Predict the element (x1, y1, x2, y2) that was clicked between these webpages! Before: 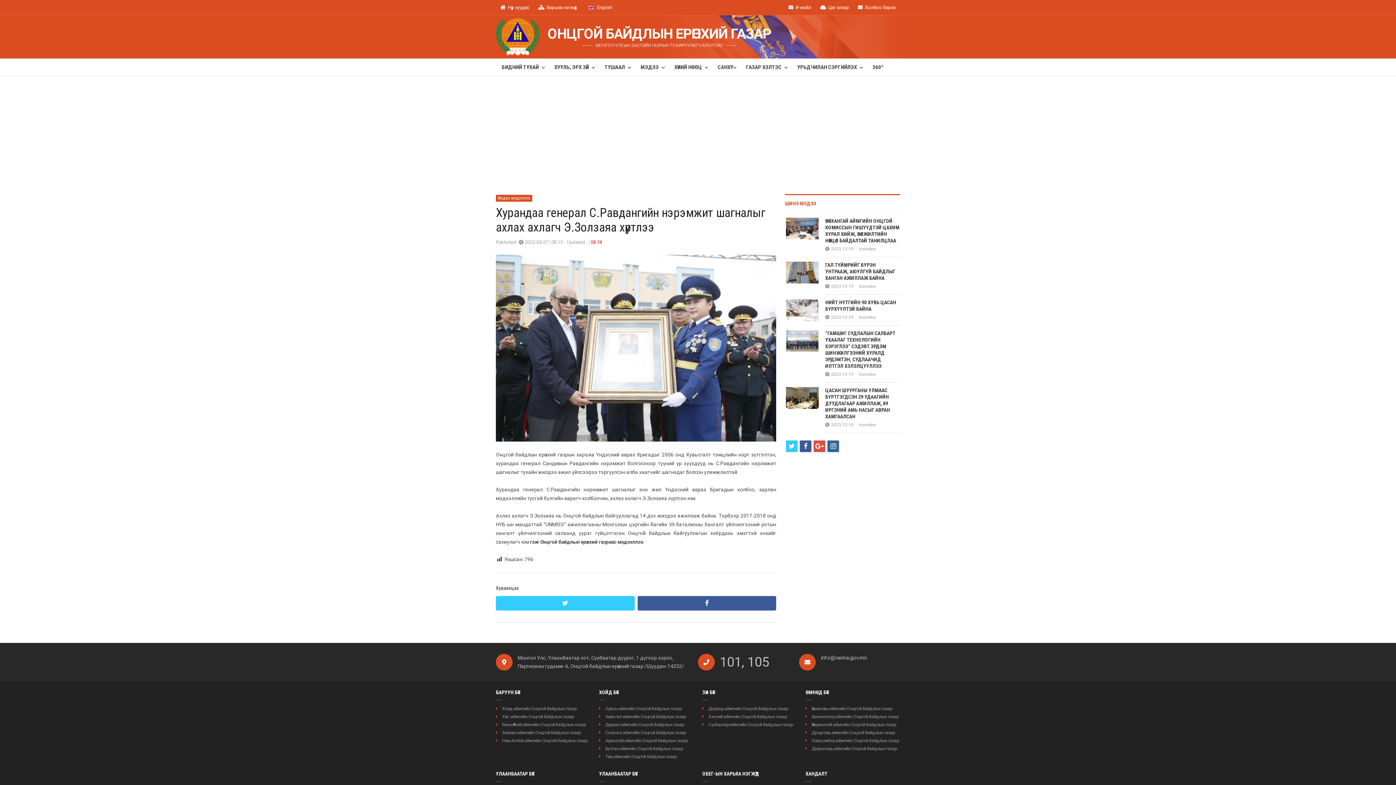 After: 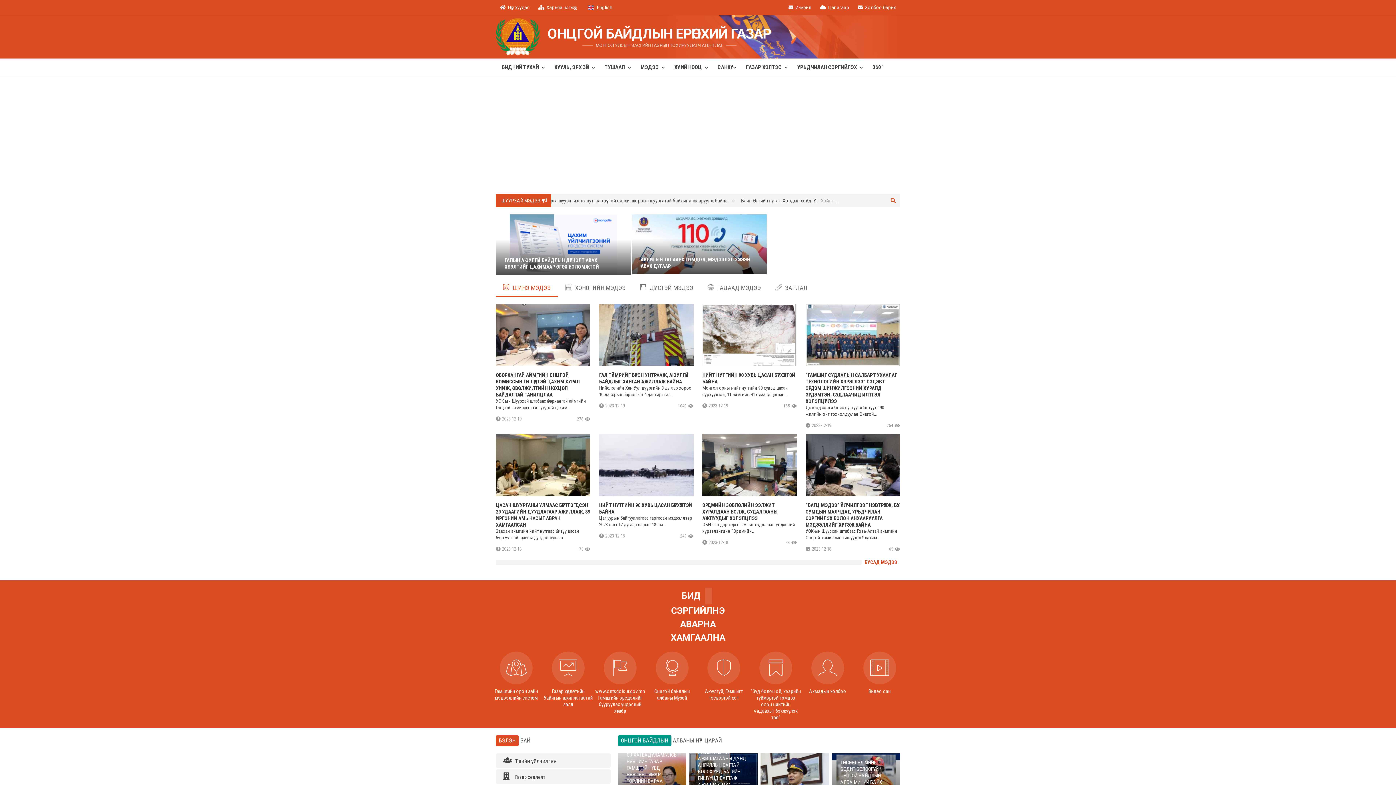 Action: label: Завхан аймгийн Онцгой байдлын газар bbox: (502, 730, 580, 735)